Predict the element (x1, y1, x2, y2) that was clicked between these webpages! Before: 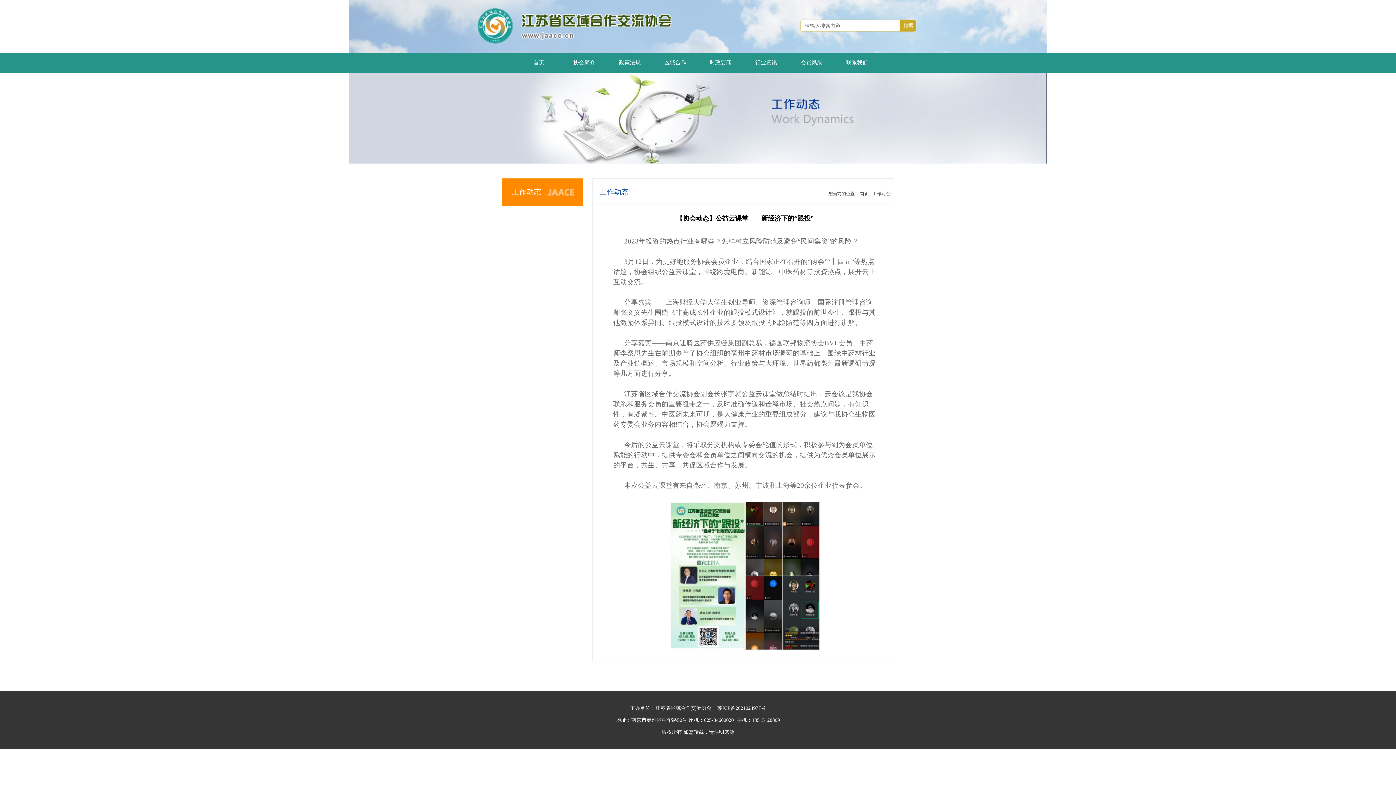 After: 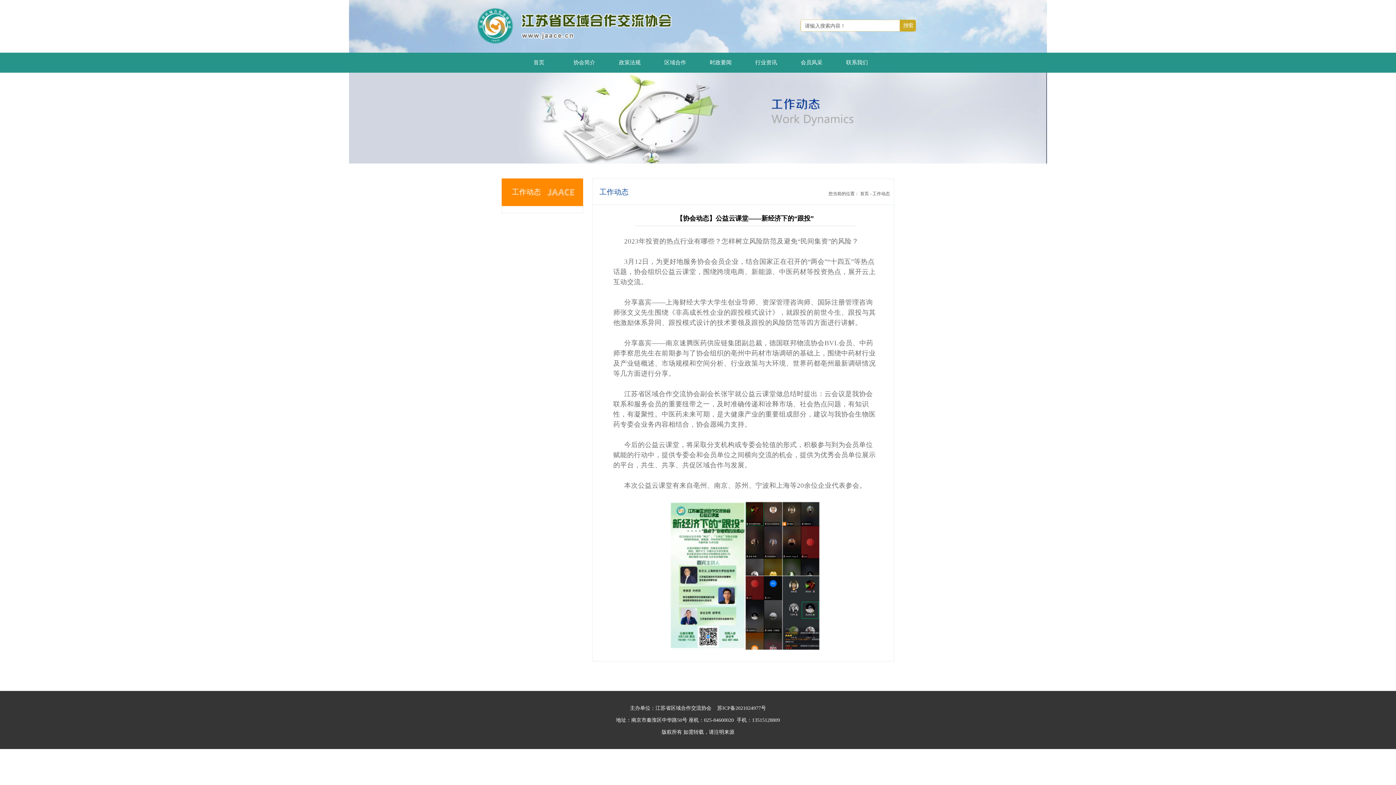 Action: label: 苏ICP备2021024977号 bbox: (717, 705, 766, 711)